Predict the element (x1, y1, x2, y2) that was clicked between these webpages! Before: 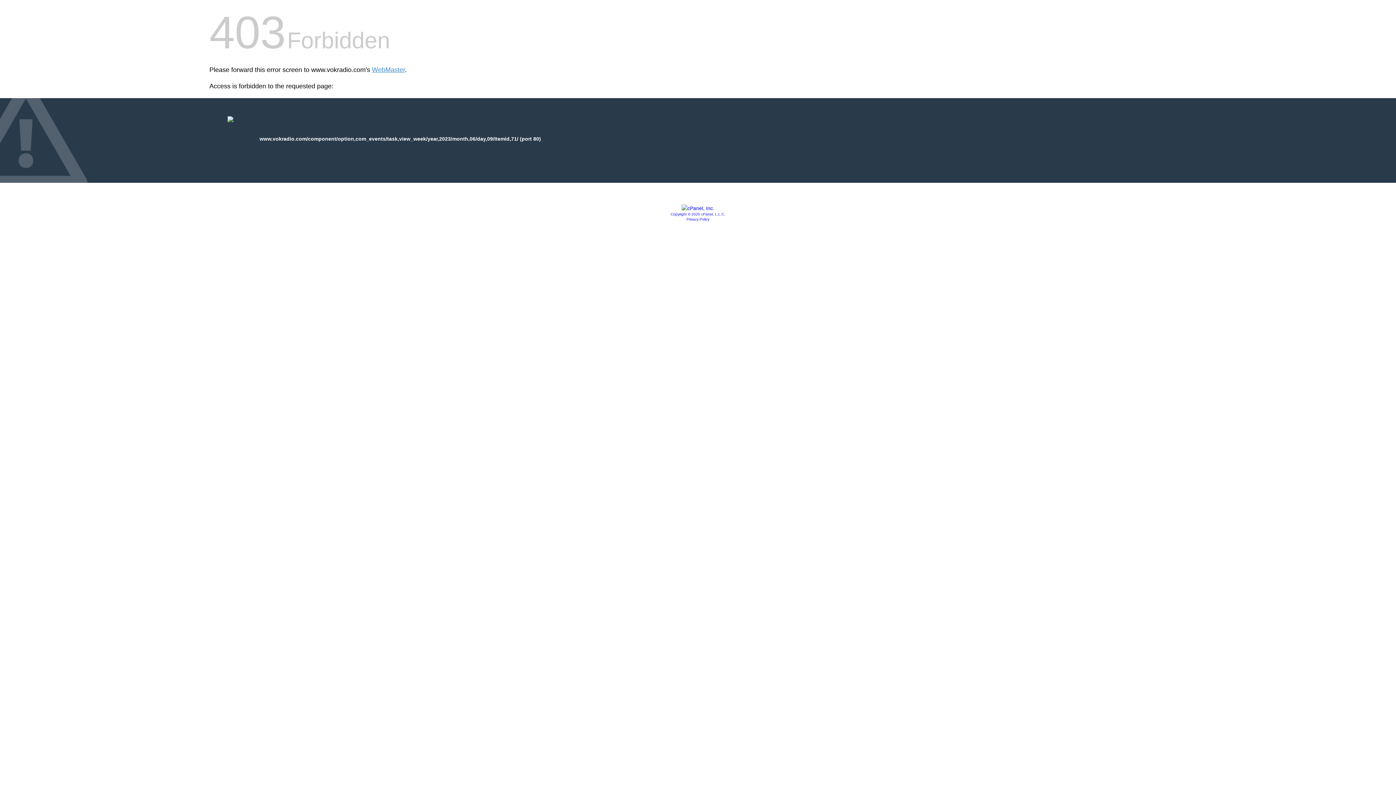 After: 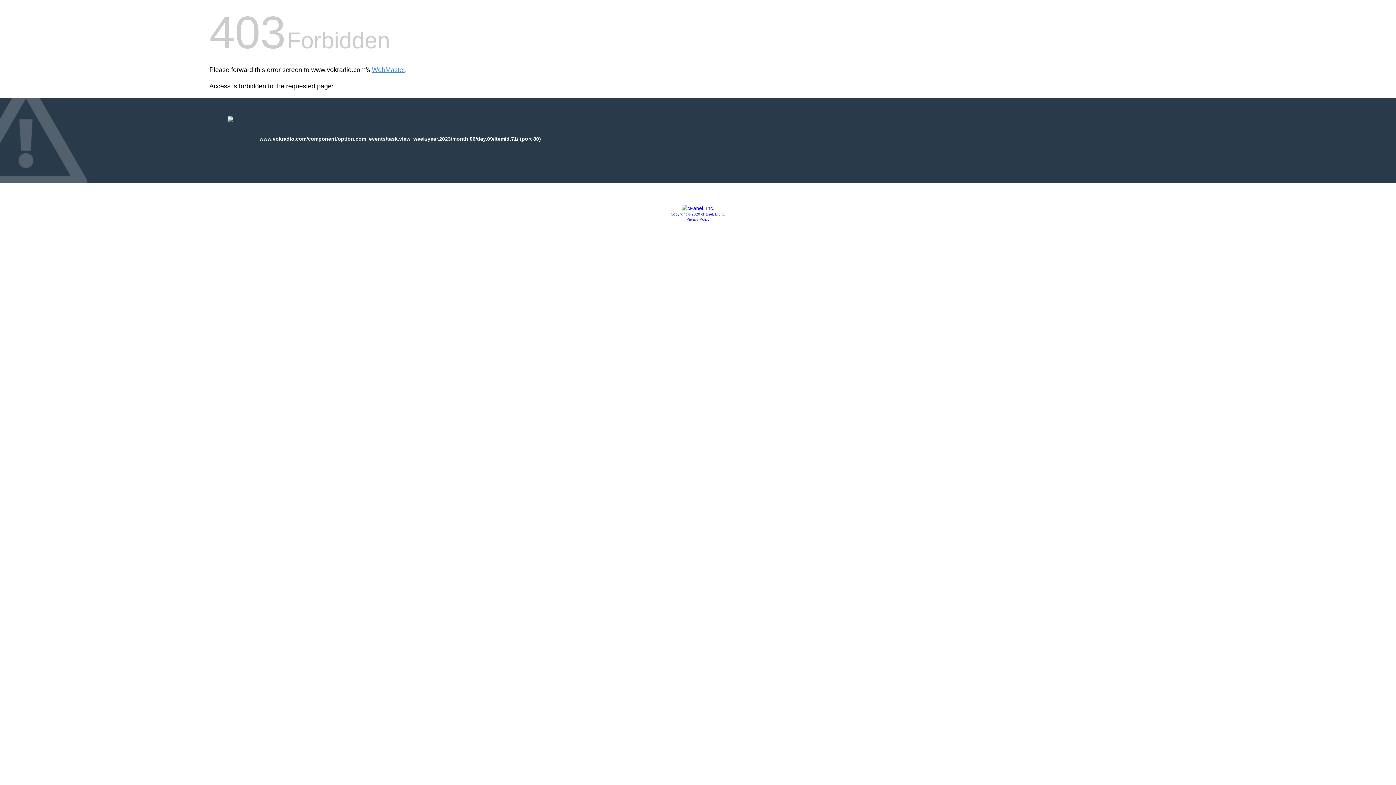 Action: label: Privacy Policy bbox: (686, 217, 709, 221)